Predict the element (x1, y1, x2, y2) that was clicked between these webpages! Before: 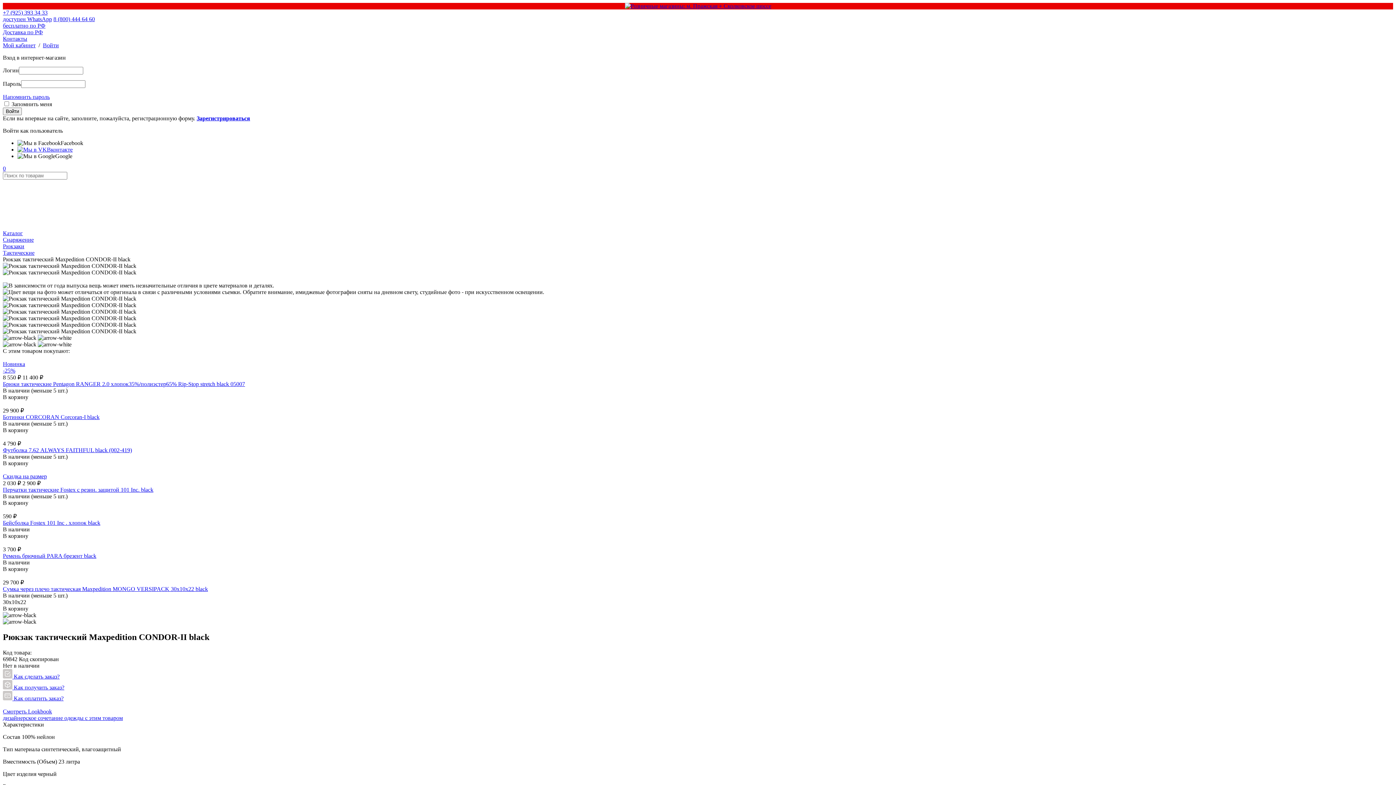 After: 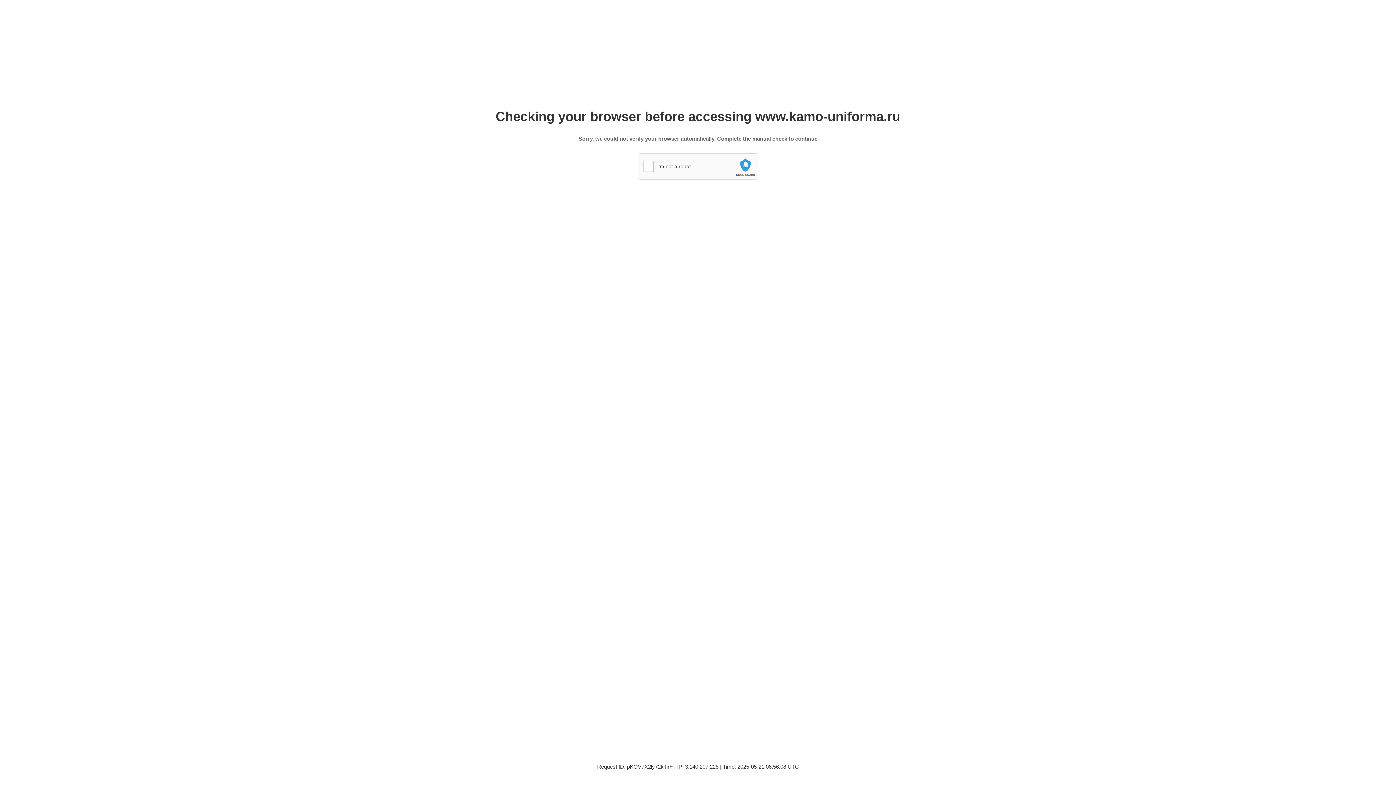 Action: label: Тактические bbox: (2, 249, 34, 255)